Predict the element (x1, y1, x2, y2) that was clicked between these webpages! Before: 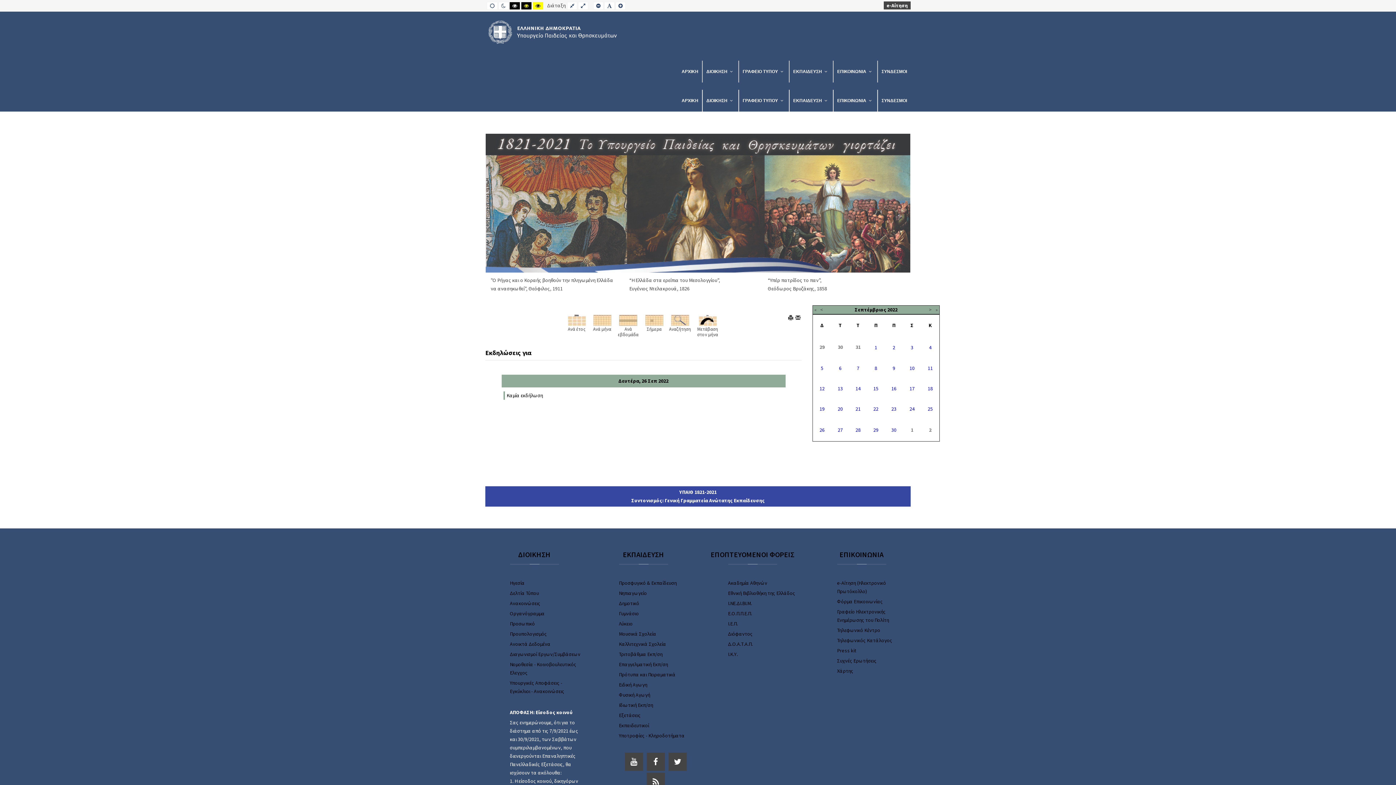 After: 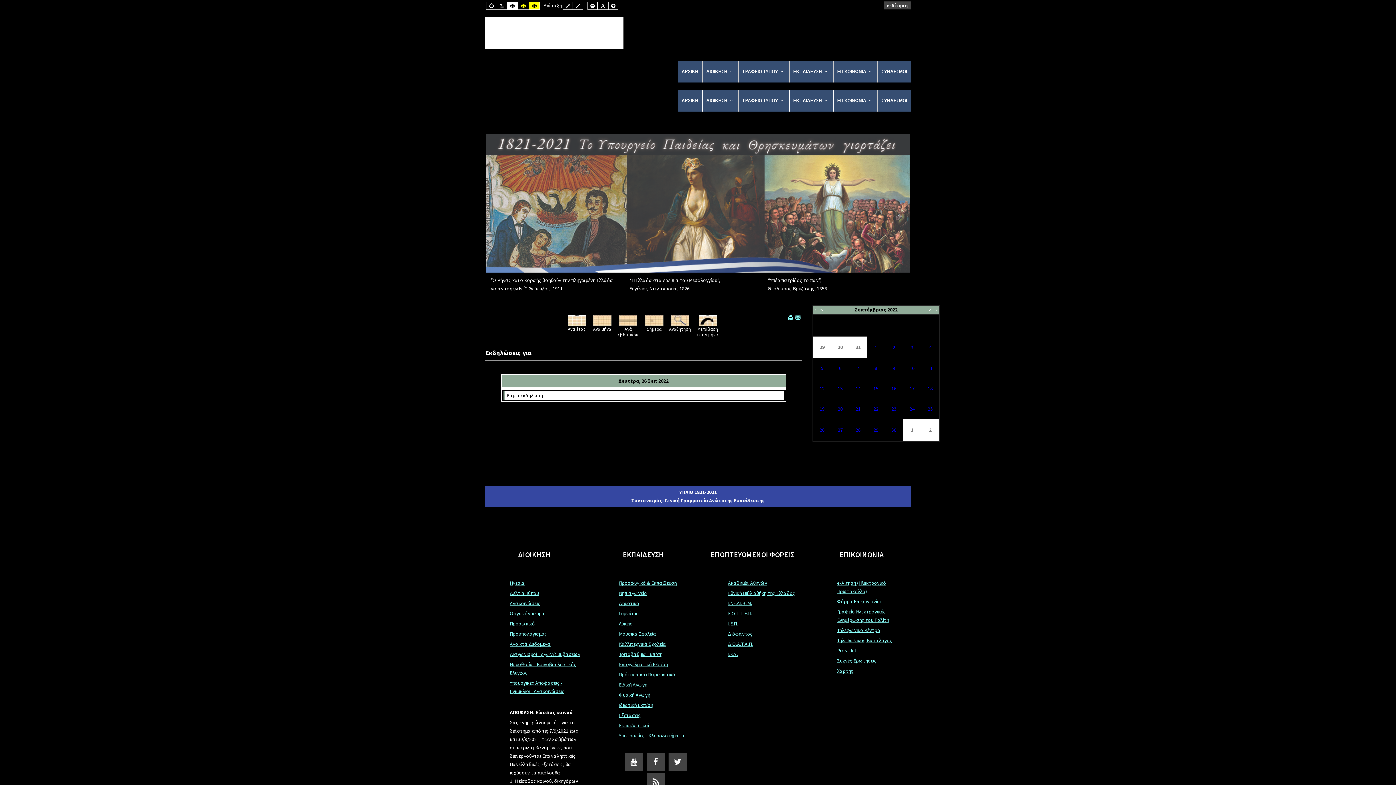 Action: bbox: (509, 1, 520, 9) label: HIGH CONTRAST BLACK WHITE MODE